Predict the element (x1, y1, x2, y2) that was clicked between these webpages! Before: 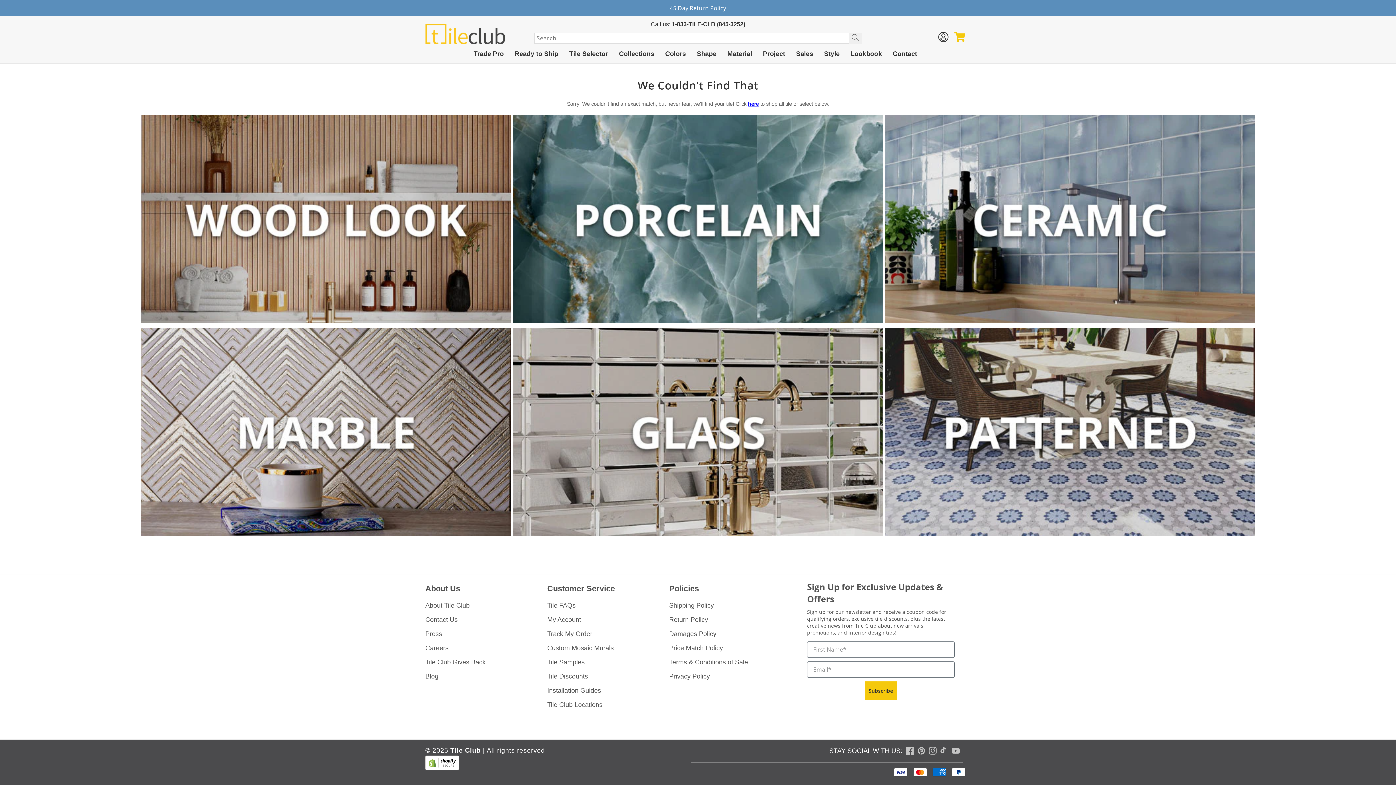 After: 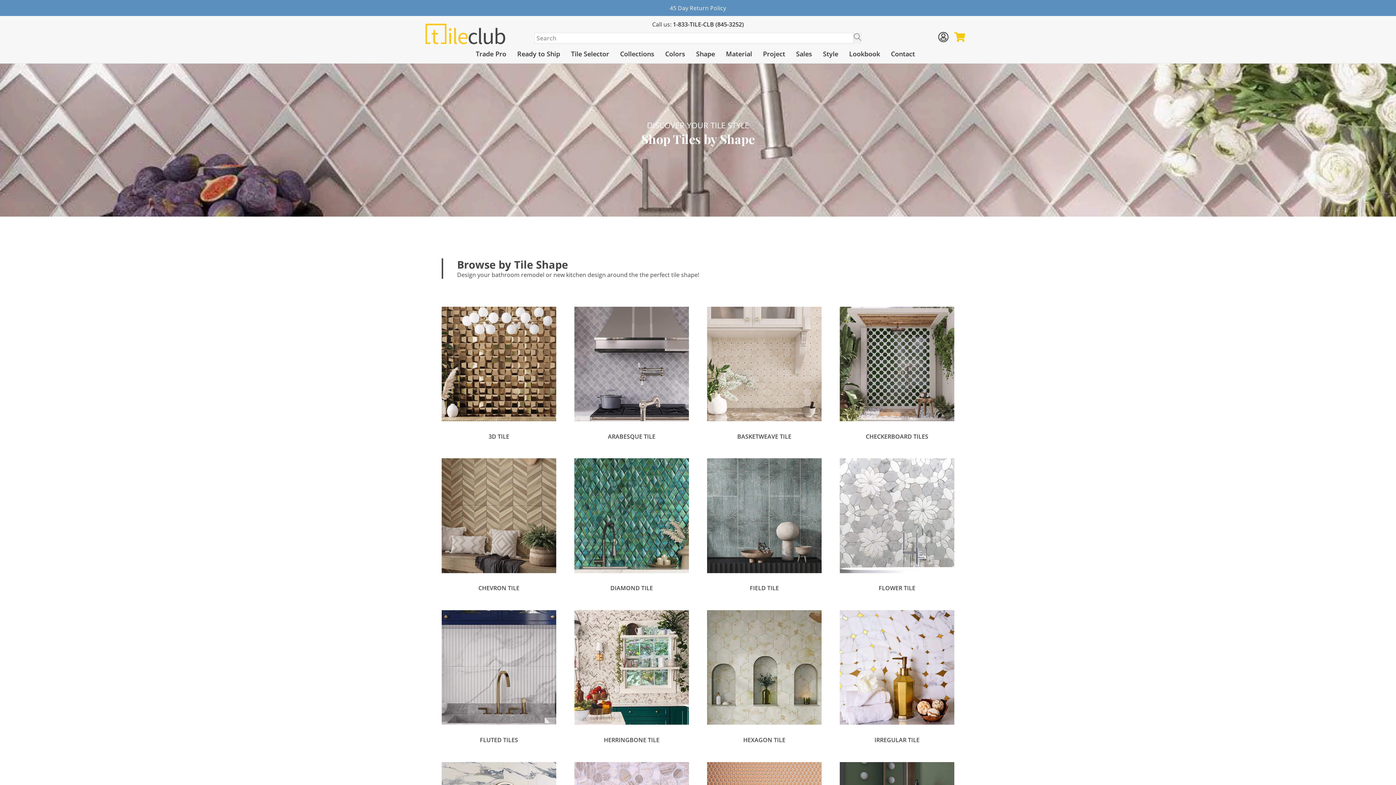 Action: bbox: (697, 49, 716, 57) label: Shape